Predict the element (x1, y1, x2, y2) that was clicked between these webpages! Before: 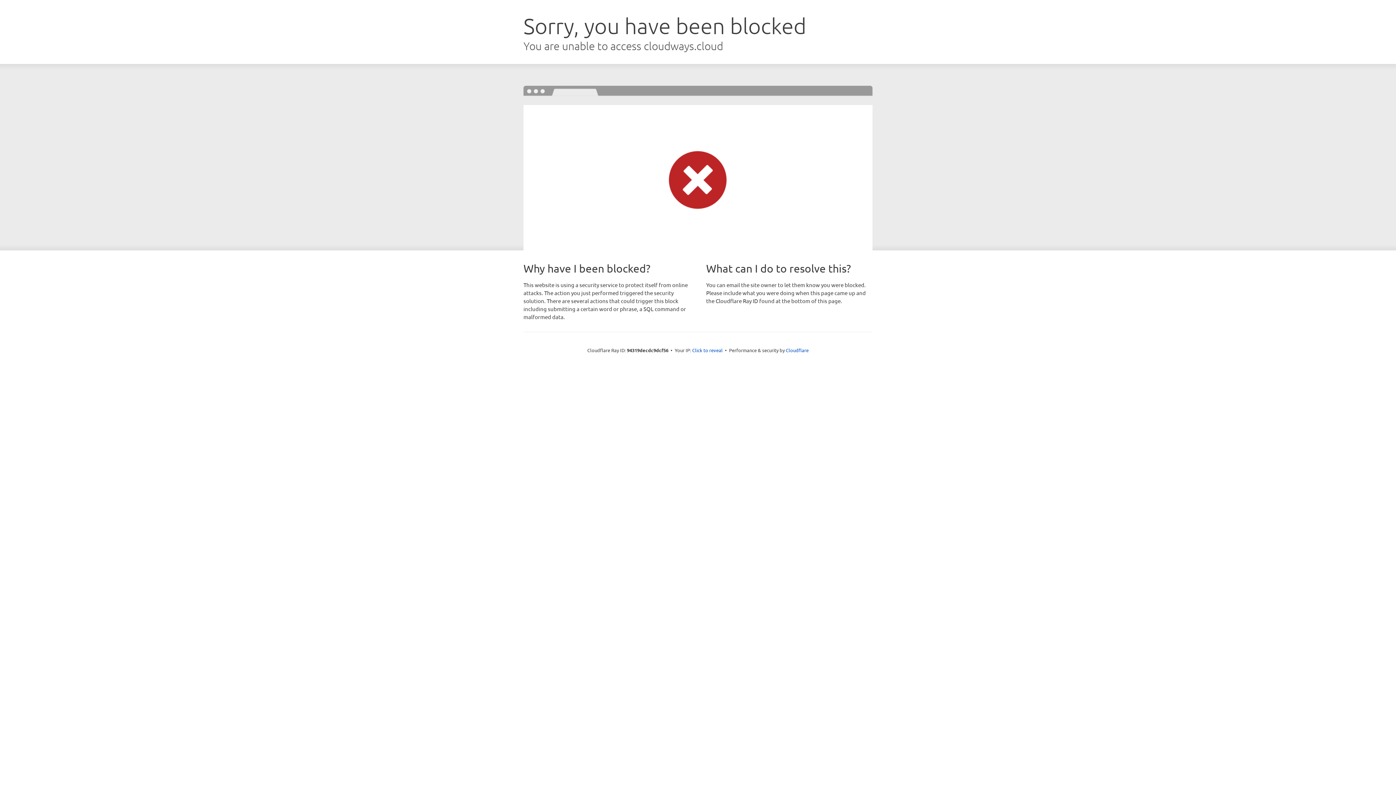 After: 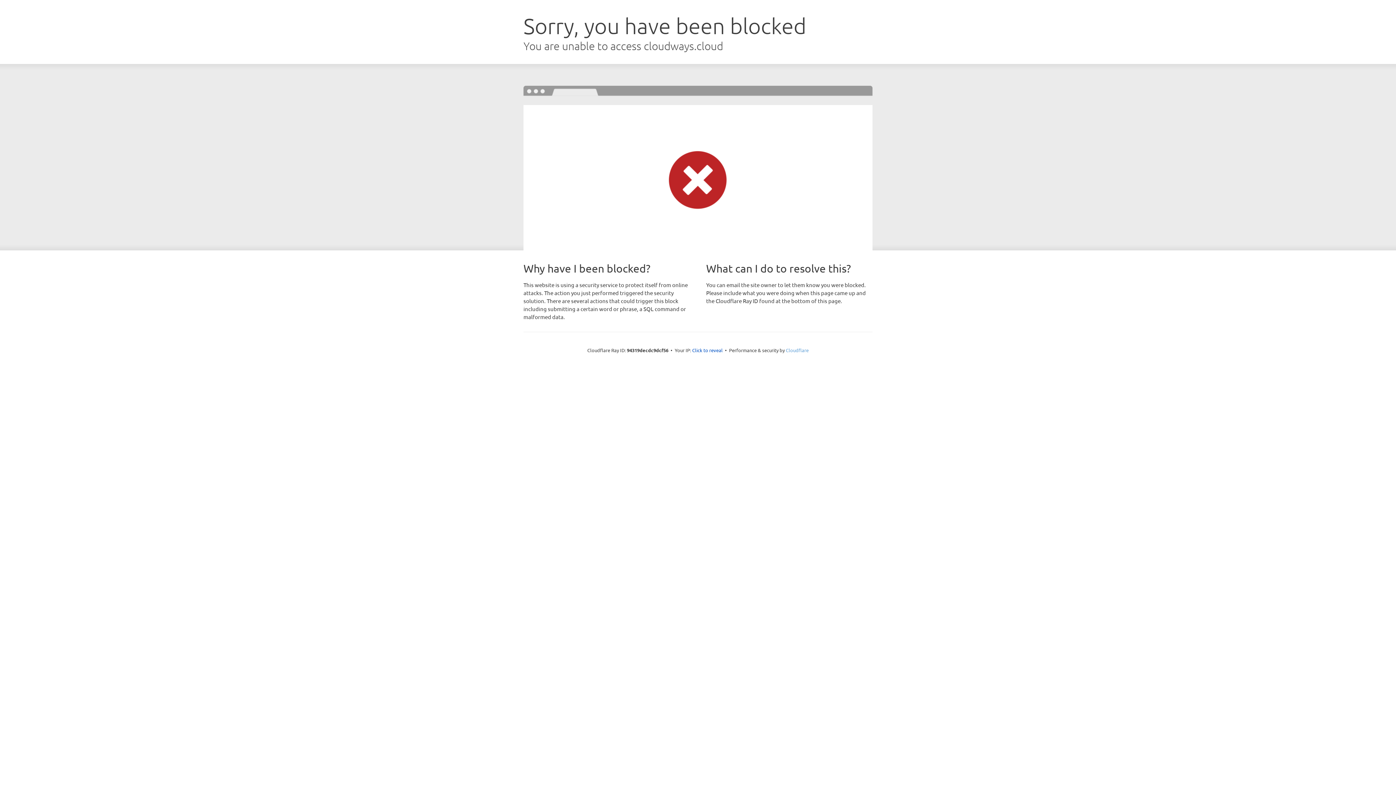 Action: label: Cloudflare bbox: (786, 347, 808, 353)